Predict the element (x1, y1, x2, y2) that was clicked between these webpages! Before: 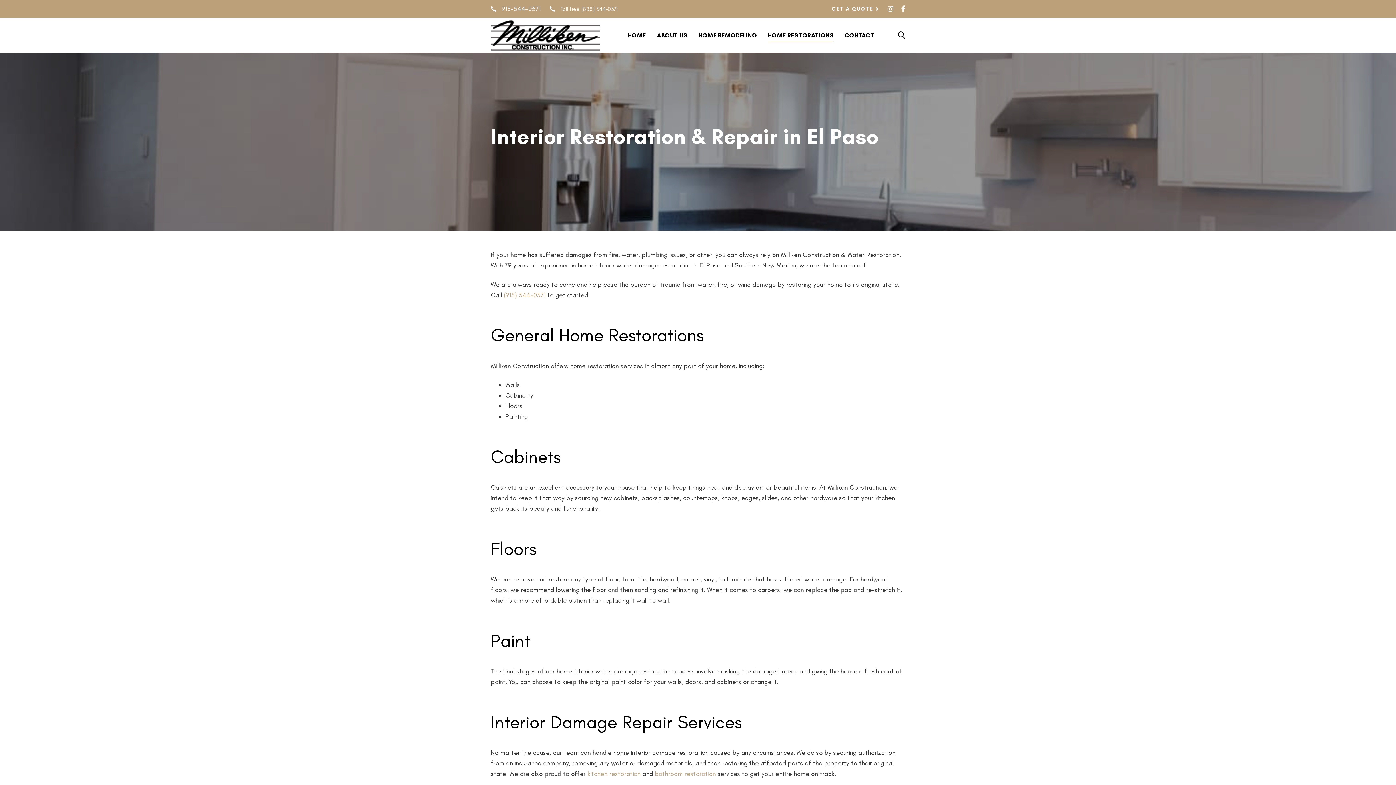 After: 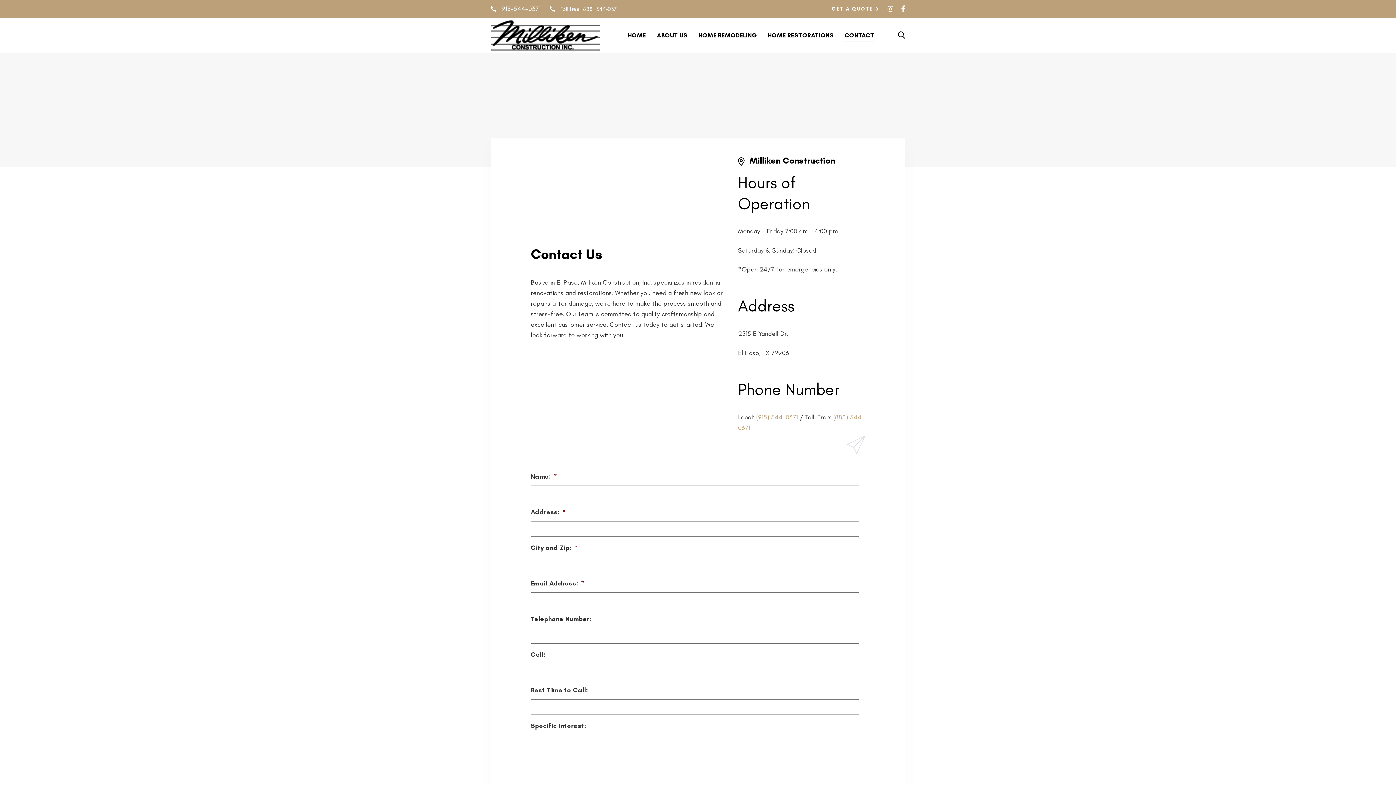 Action: label: CONTACT bbox: (839, 17, 880, 52)